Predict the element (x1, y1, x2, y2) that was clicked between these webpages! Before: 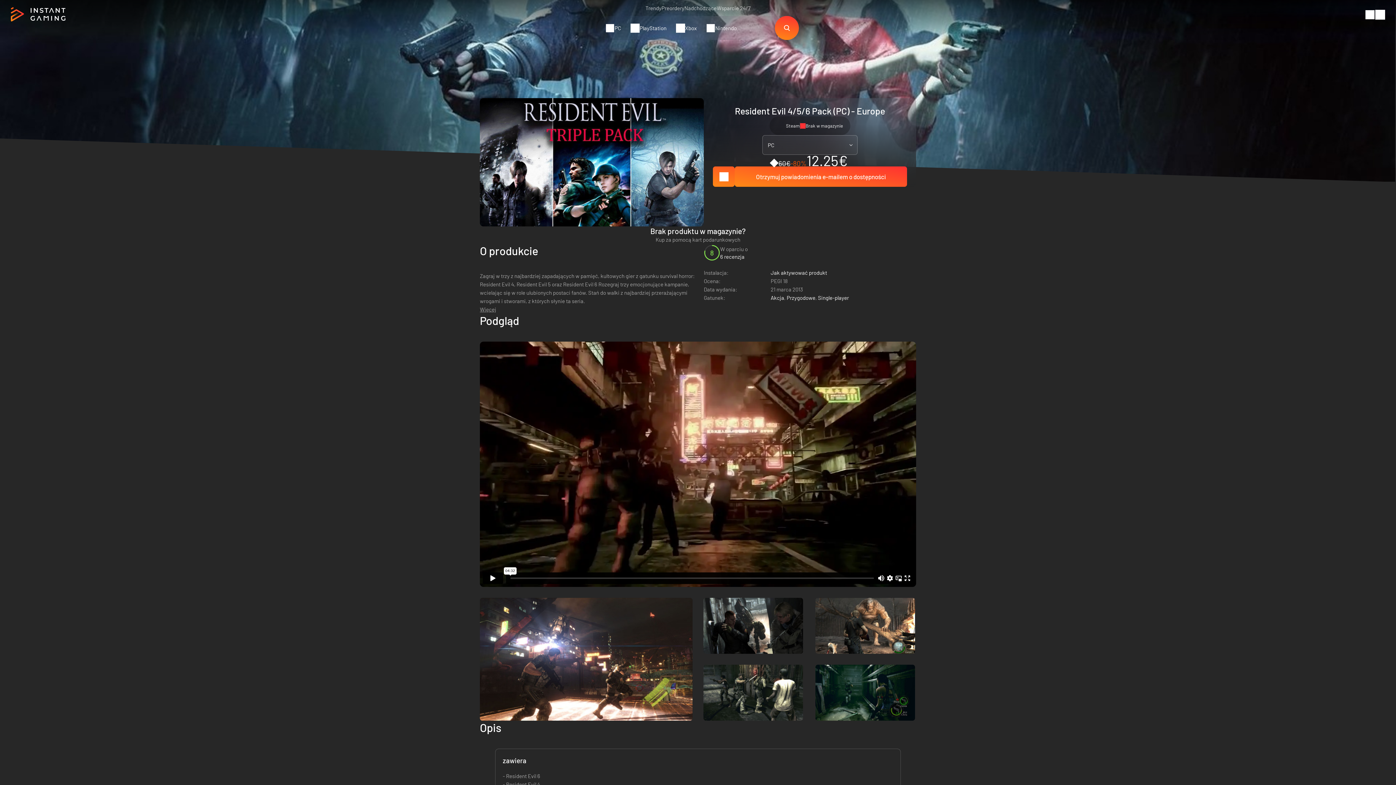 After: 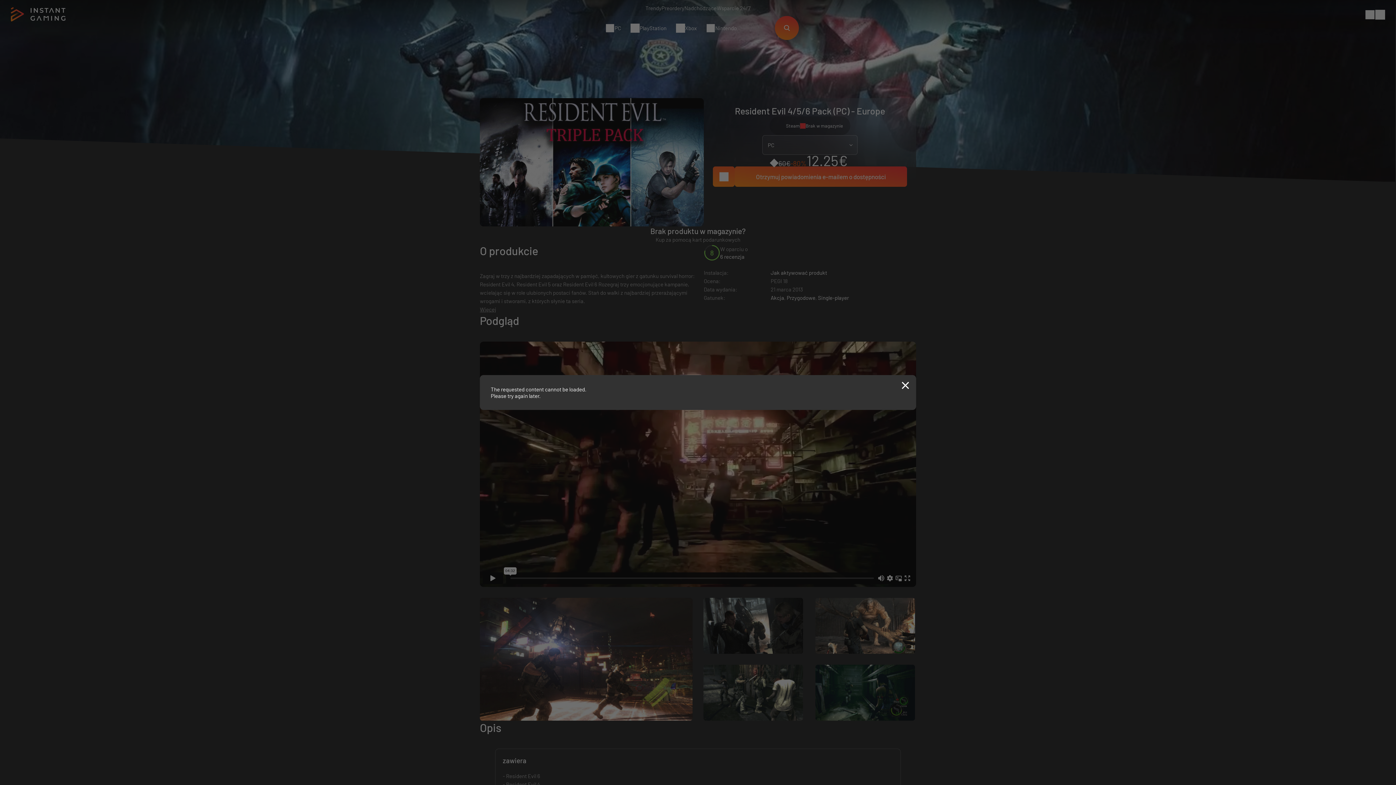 Action: bbox: (770, 269, 827, 276) label: Jak aktywować produkt